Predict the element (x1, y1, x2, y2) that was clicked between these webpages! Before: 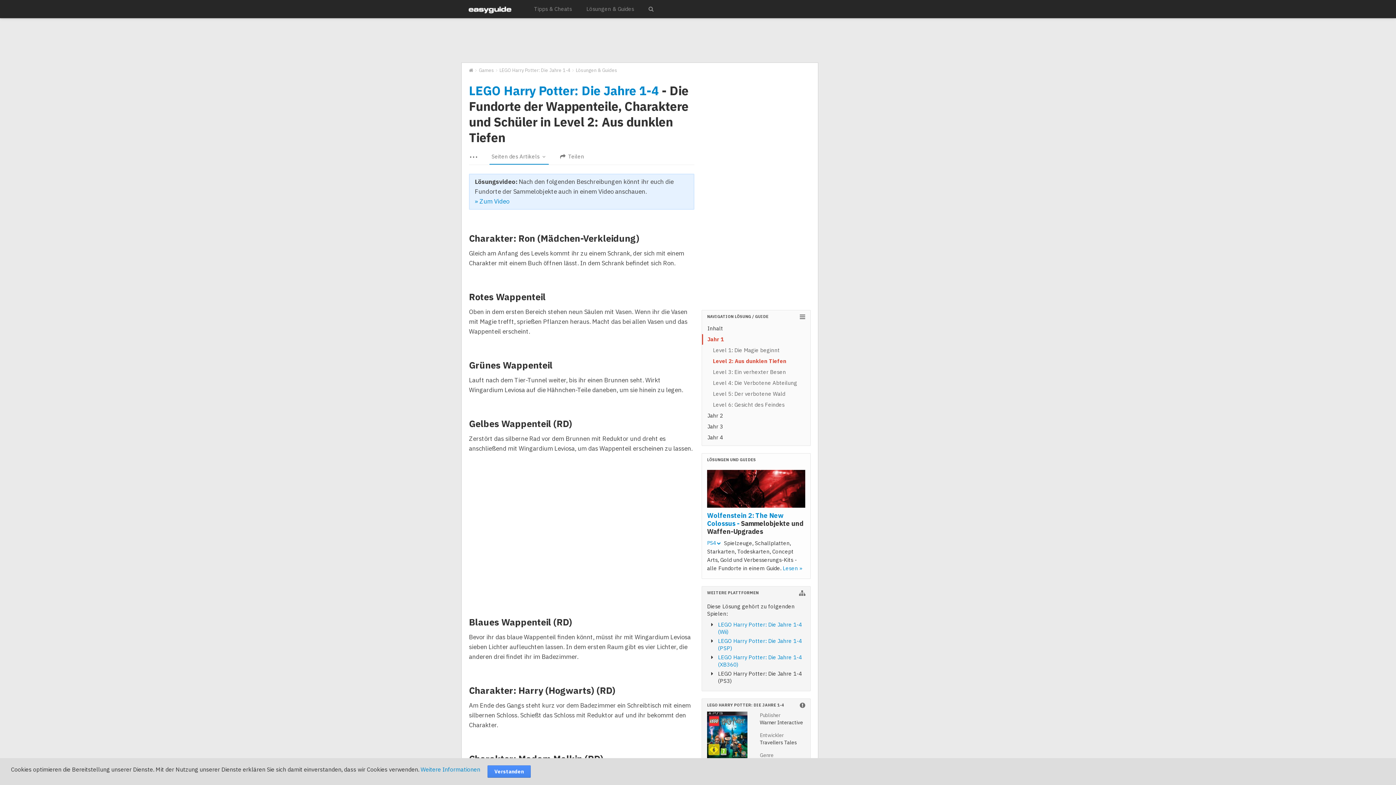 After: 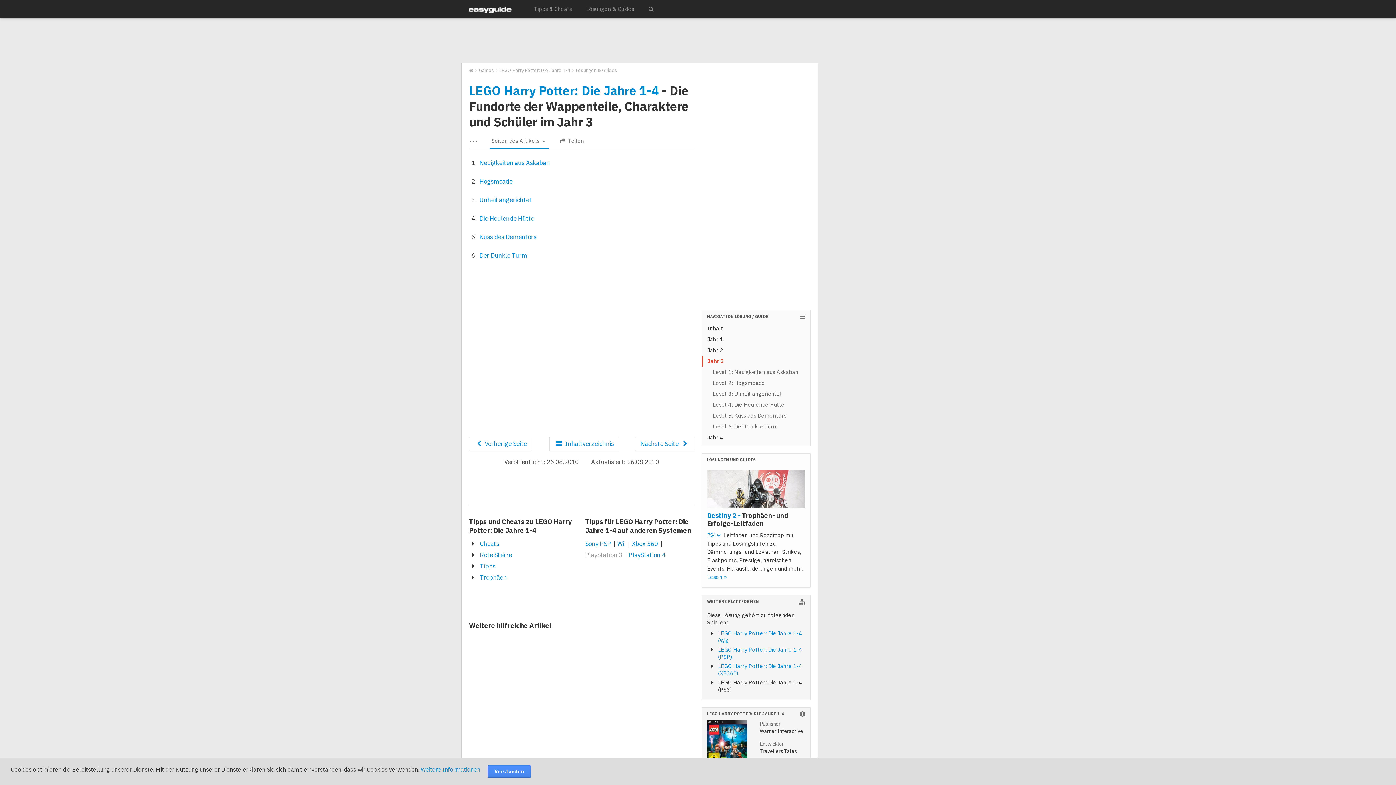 Action: label: Jahr 3 bbox: (702, 421, 810, 432)